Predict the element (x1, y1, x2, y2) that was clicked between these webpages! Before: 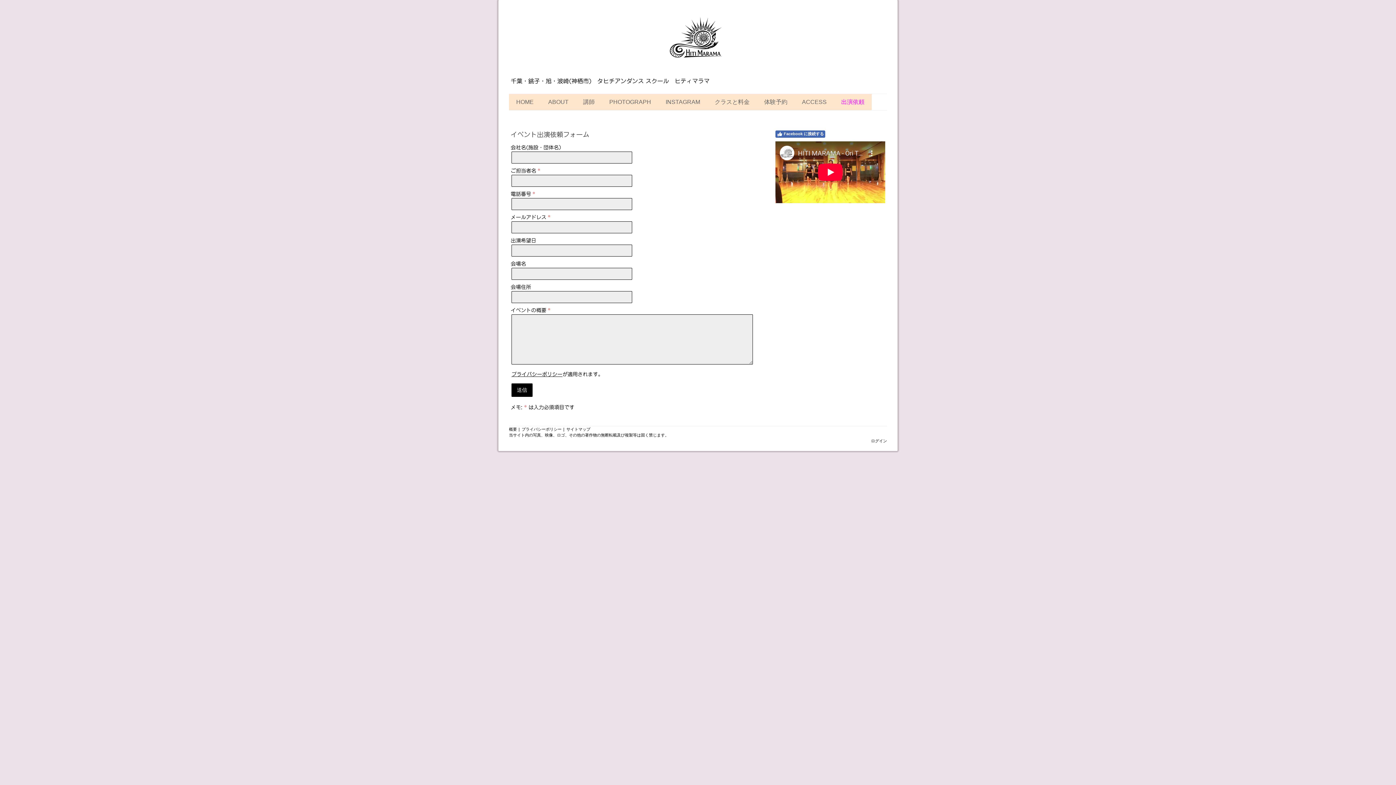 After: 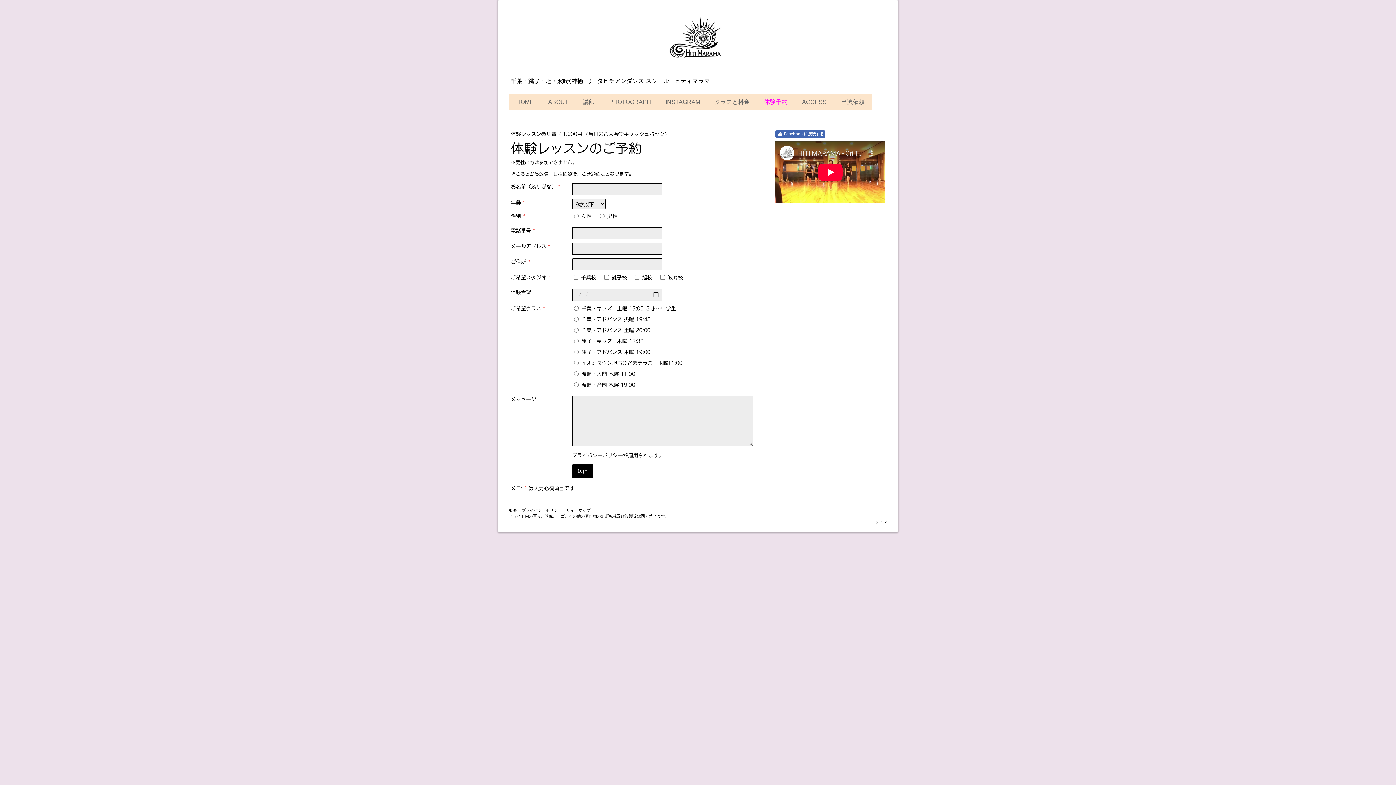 Action: bbox: (757, 94, 794, 110) label: 体験予約